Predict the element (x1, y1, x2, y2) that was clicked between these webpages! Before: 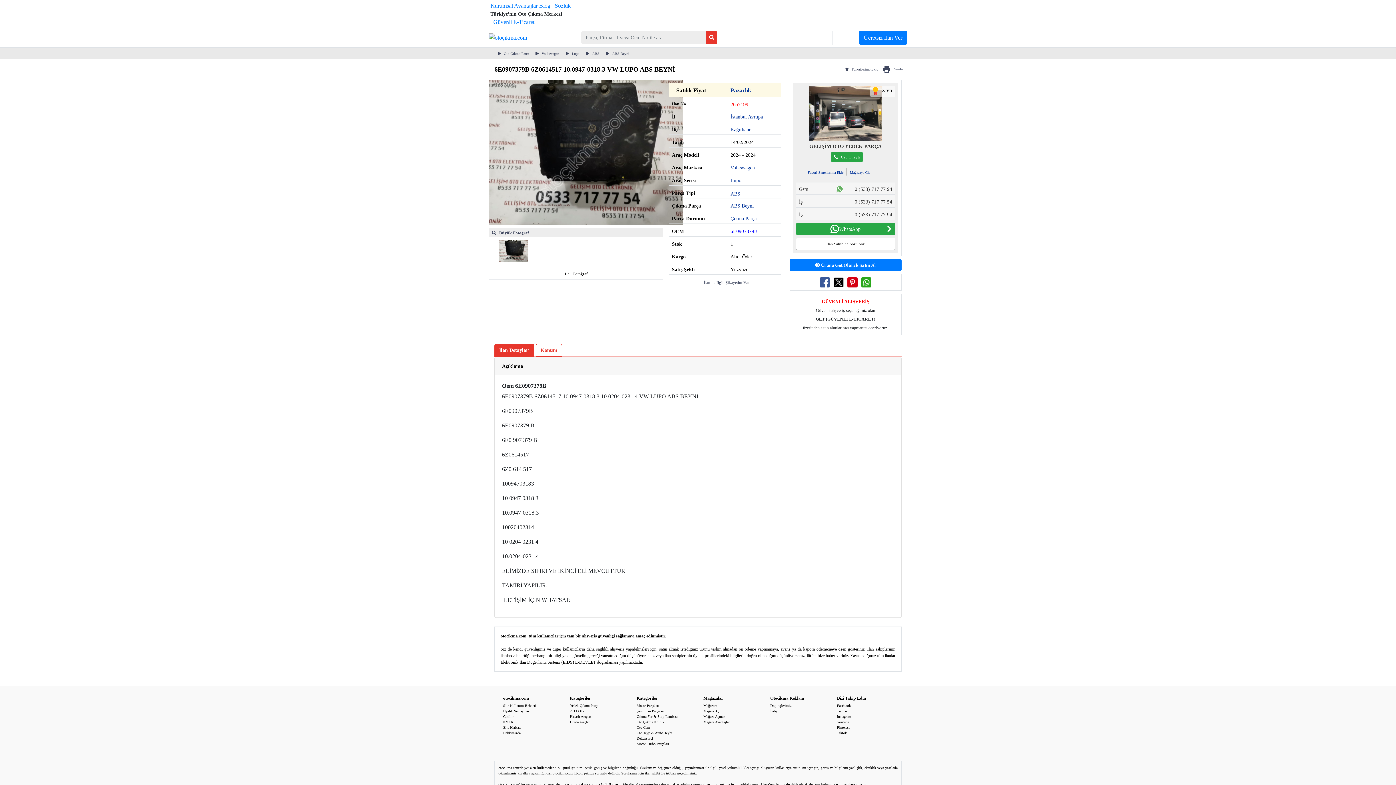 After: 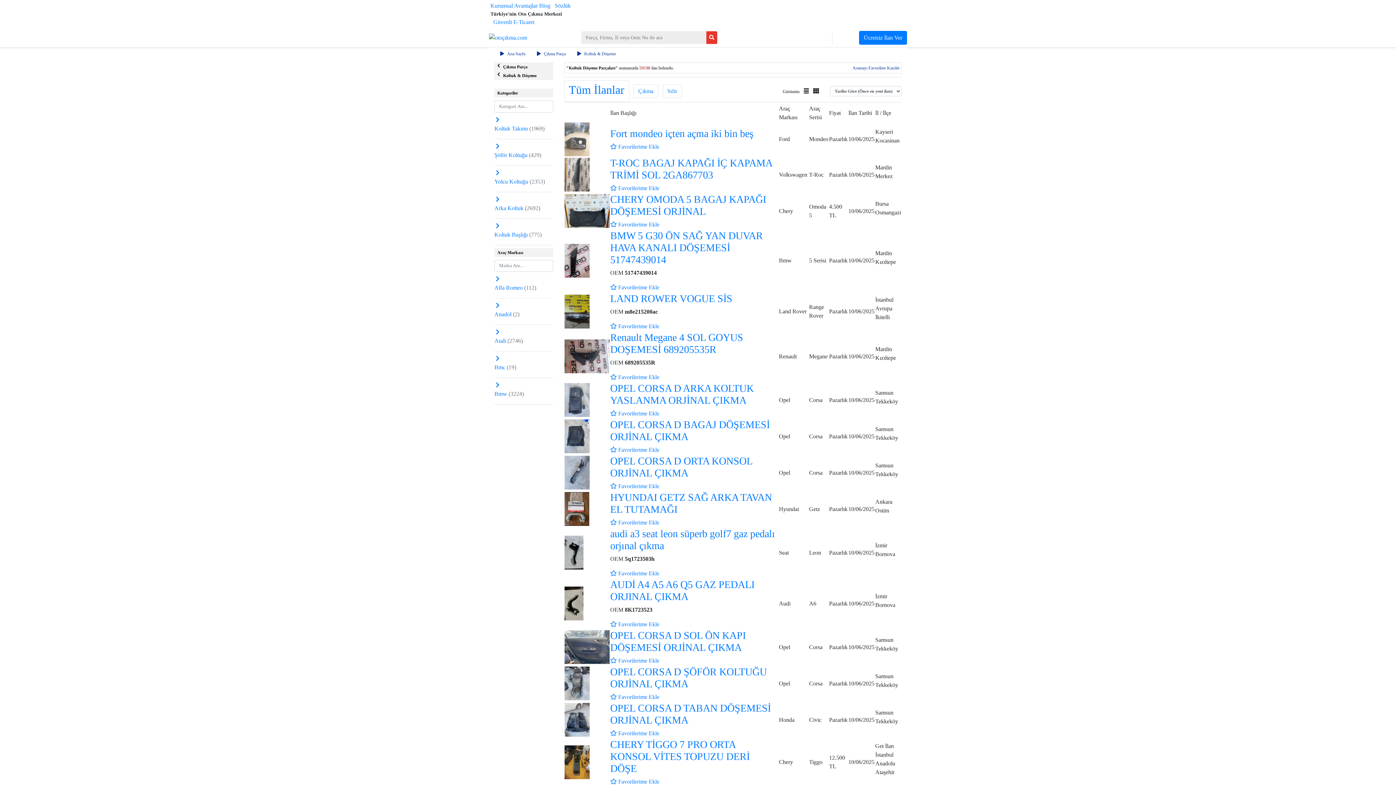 Action: bbox: (636, 720, 664, 724) label: Oto Çıkma Koltuk